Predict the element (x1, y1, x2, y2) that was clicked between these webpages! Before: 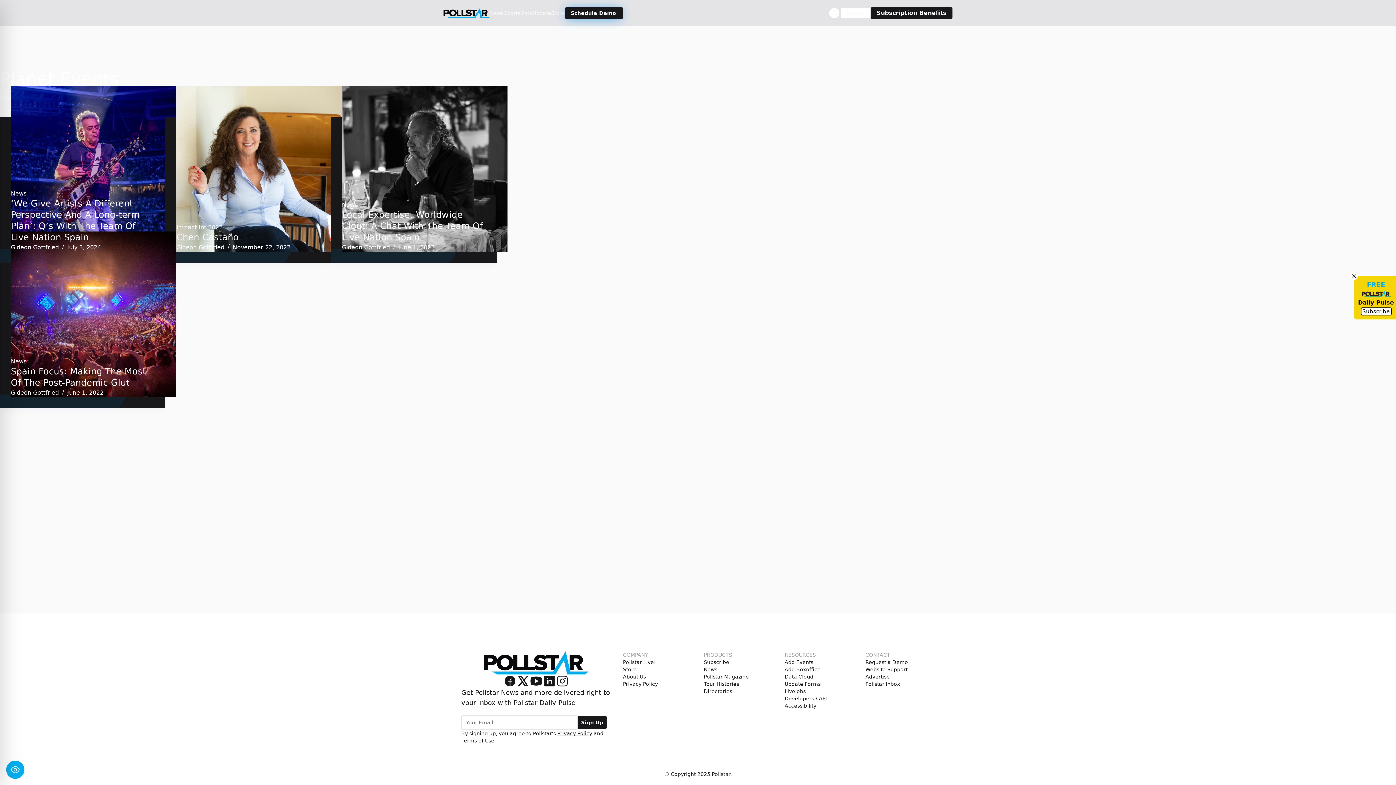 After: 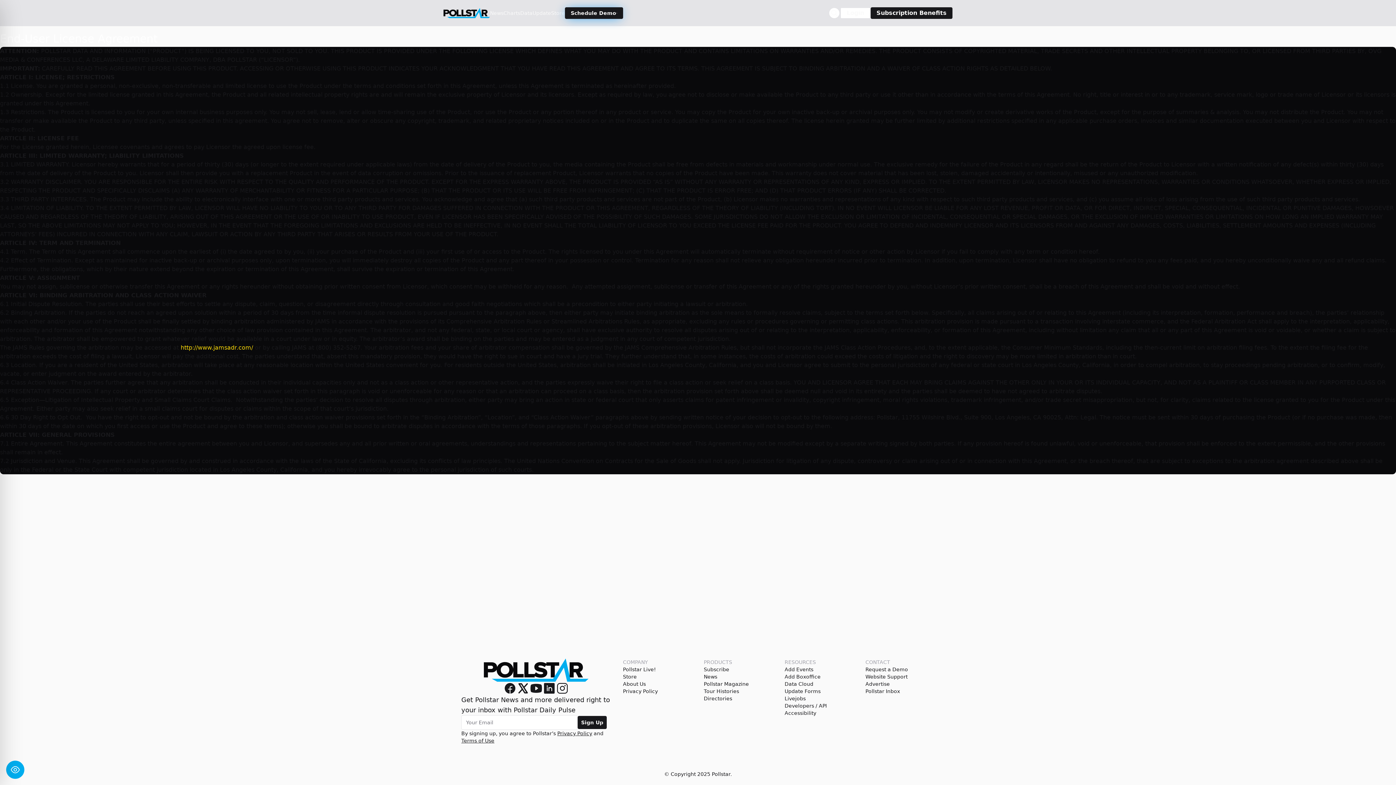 Action: bbox: (461, 738, 494, 744) label: Terms of Use